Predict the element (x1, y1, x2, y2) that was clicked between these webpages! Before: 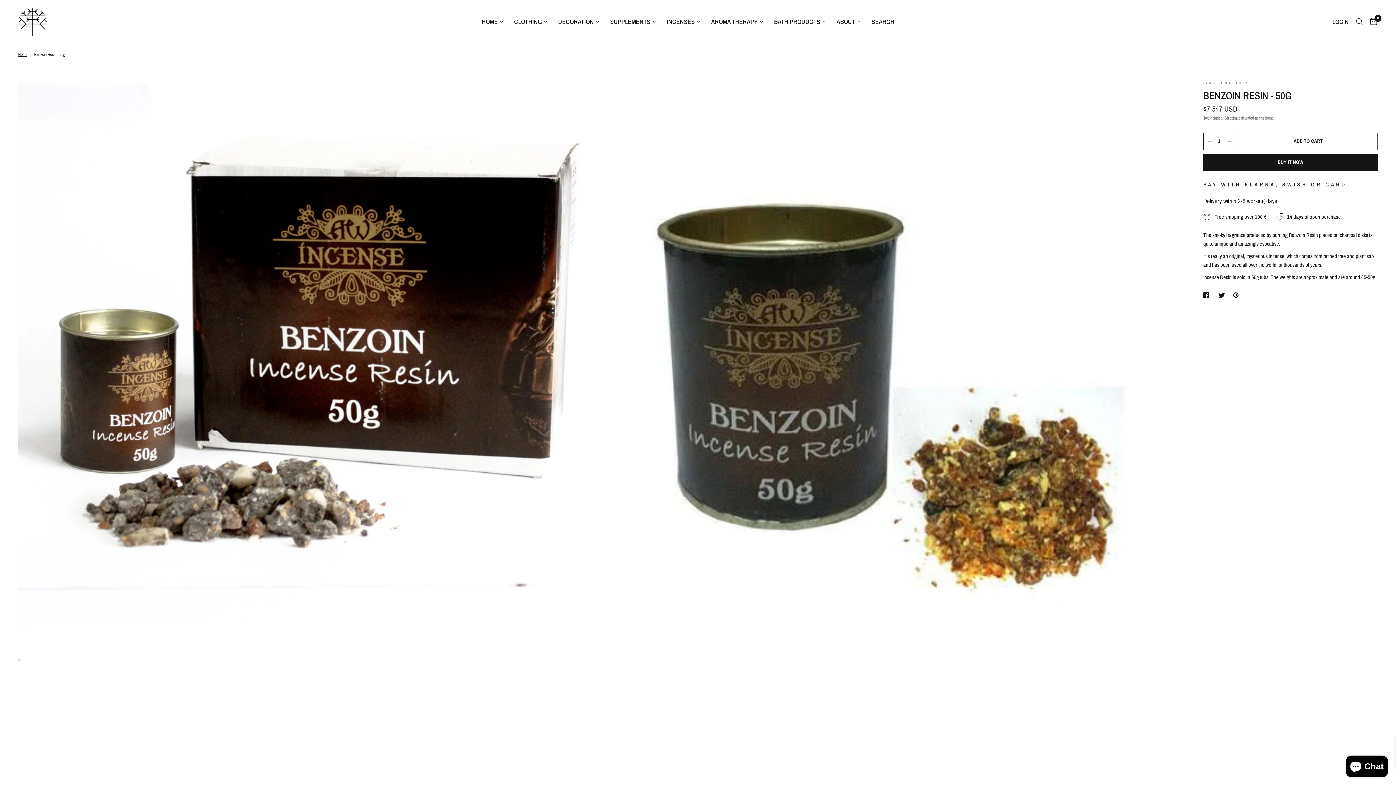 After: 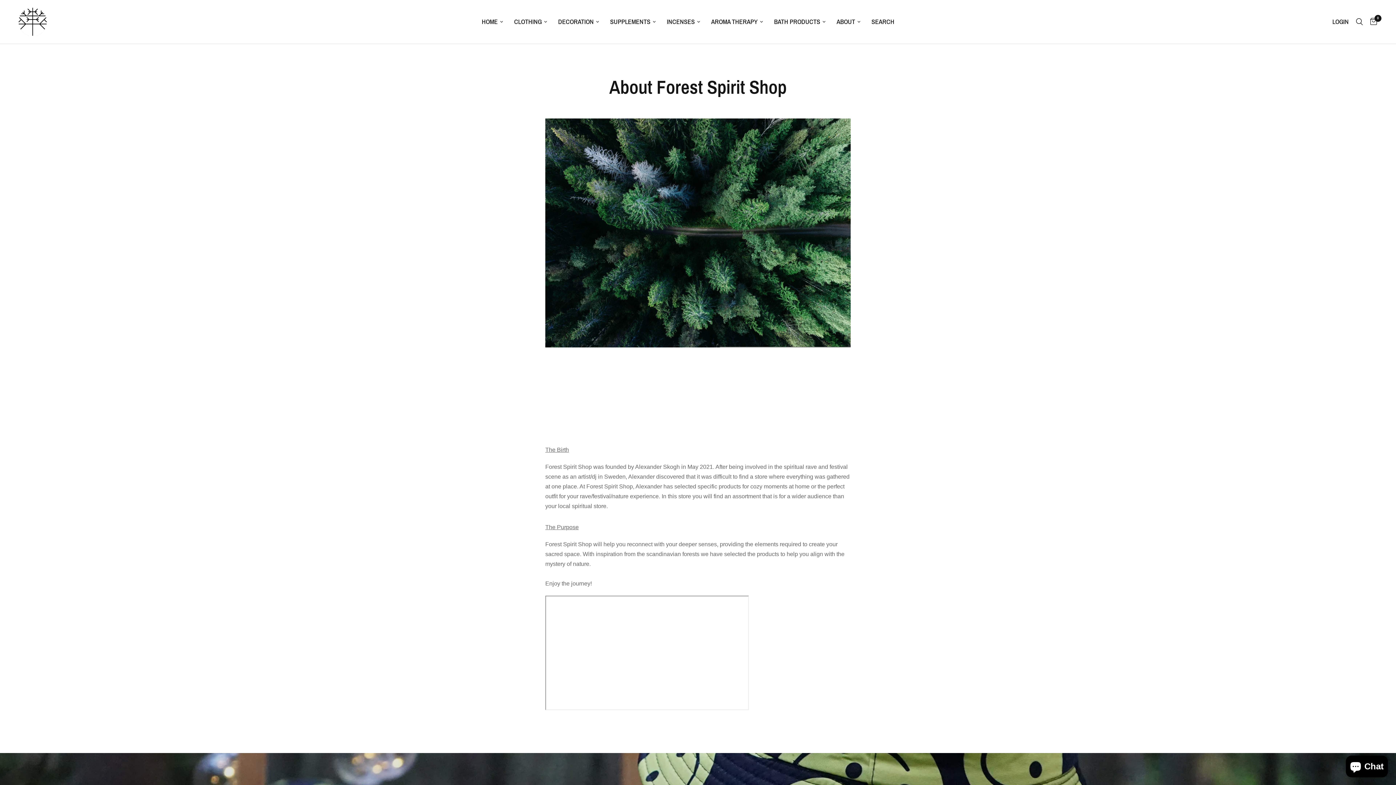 Action: label: ABOUT bbox: (851, 16, 879, 26)